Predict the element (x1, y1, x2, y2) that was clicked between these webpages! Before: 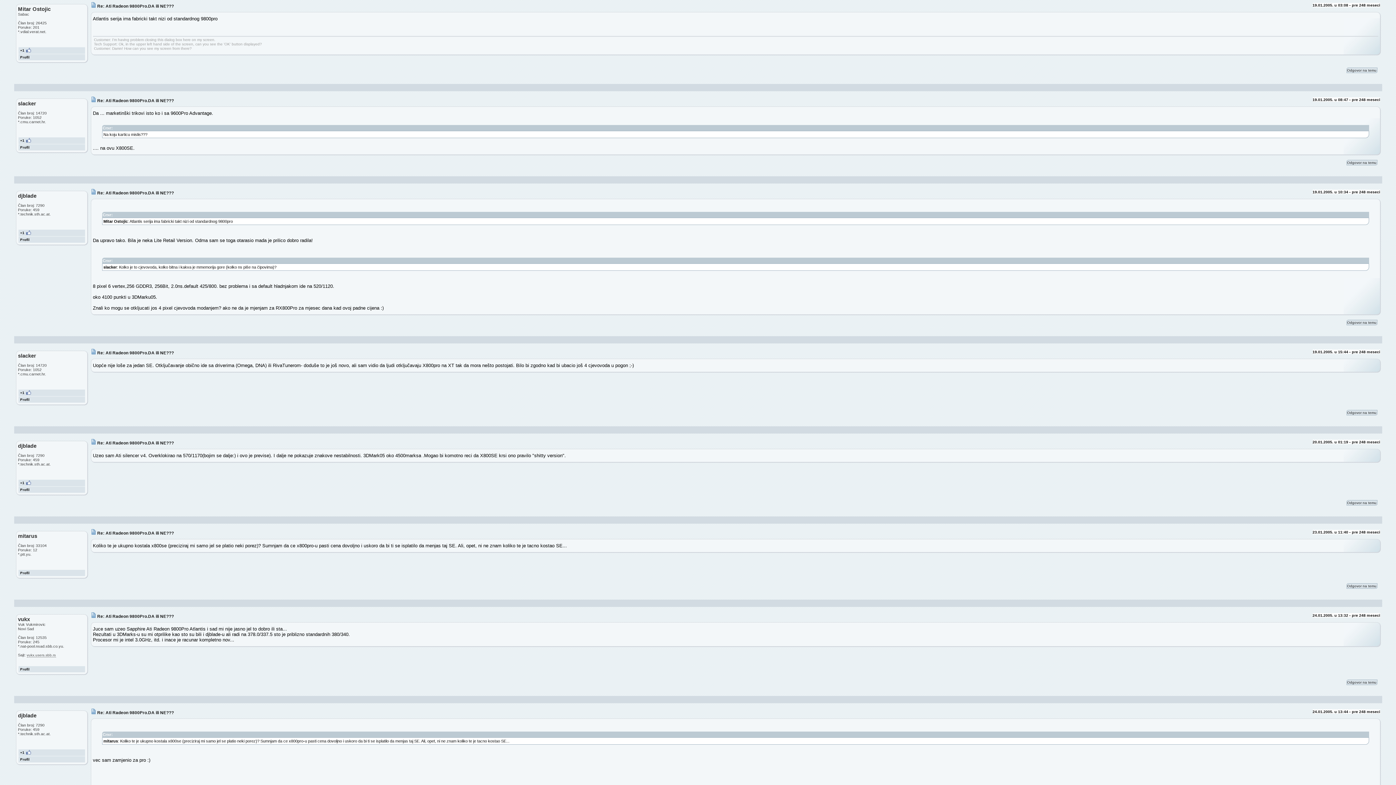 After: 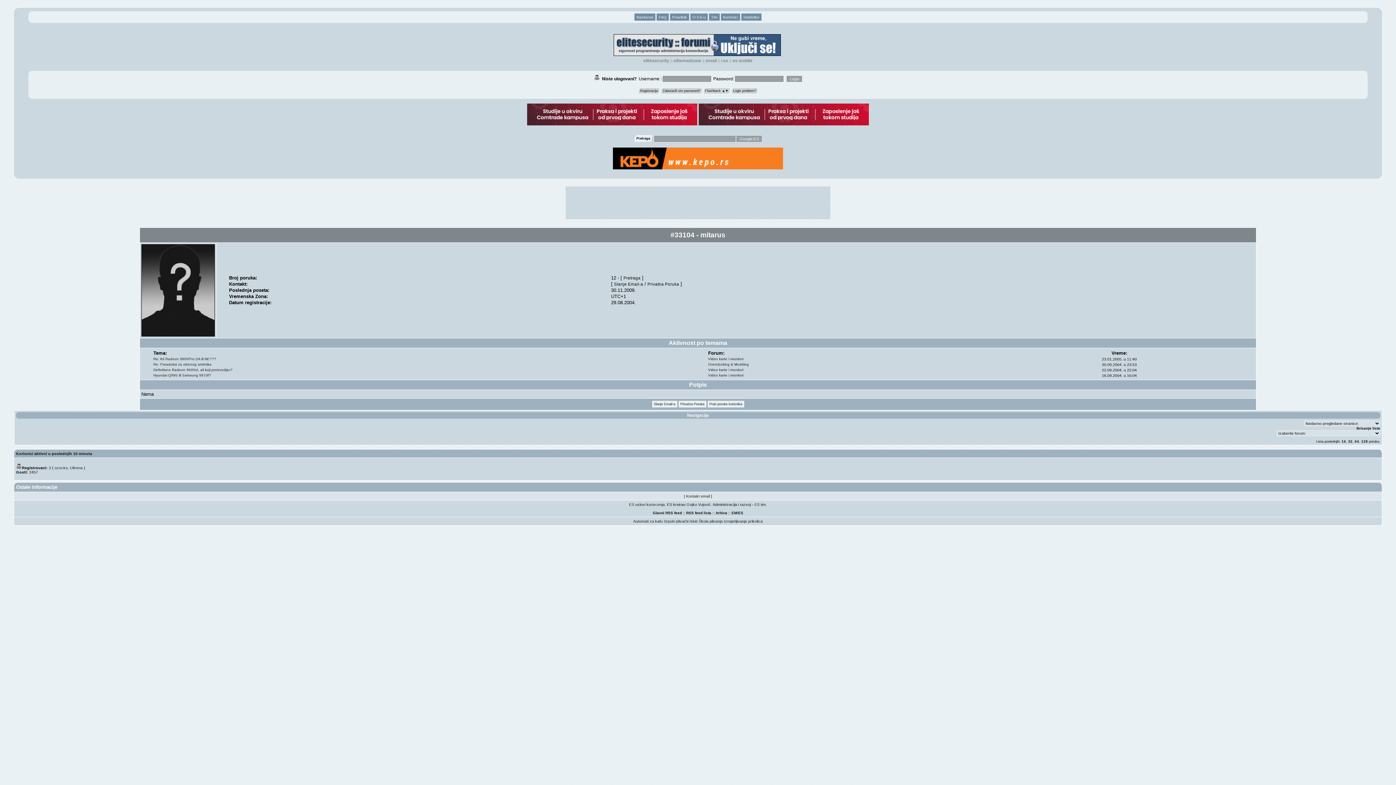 Action: bbox: (18, 570, 84, 576) label: Profil